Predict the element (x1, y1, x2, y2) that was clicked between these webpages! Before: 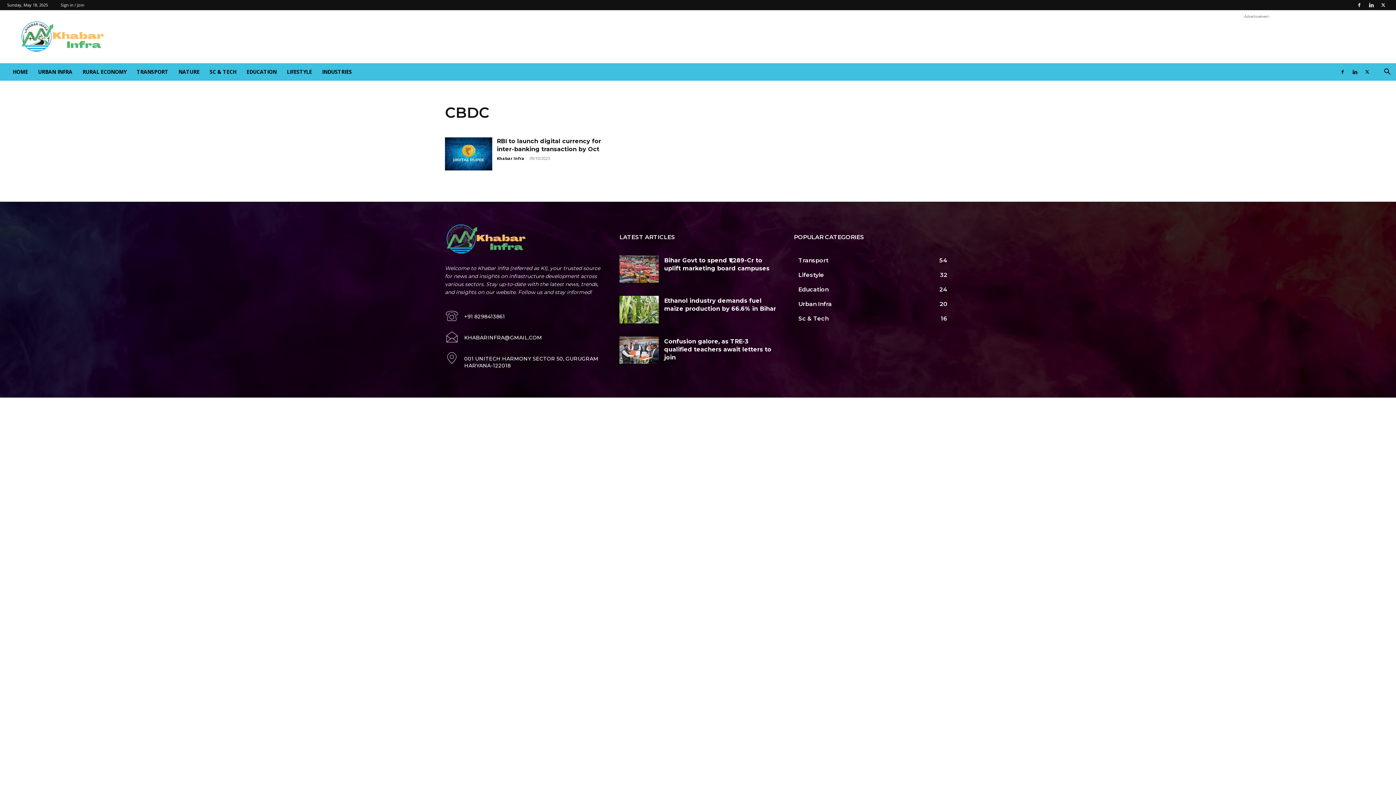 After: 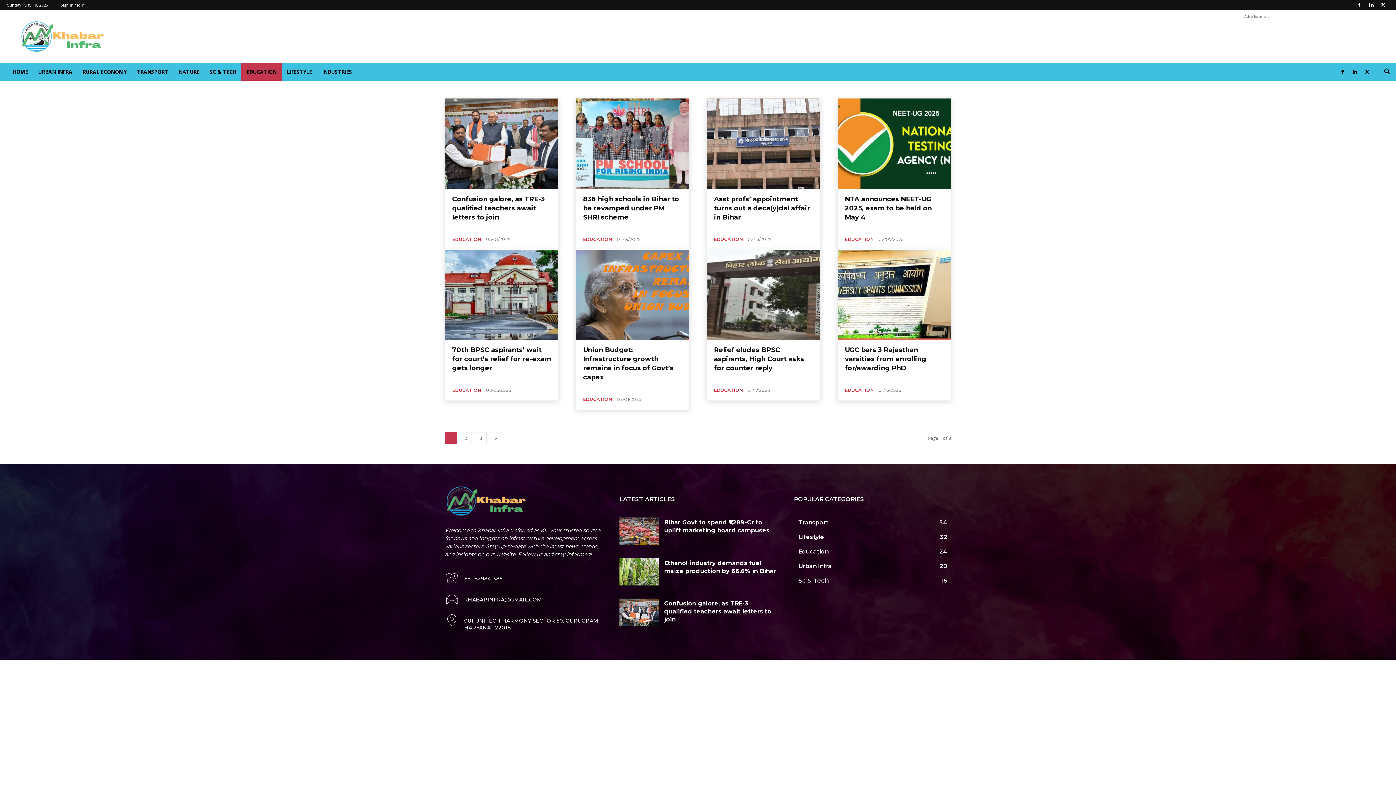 Action: bbox: (241, 63, 281, 80) label: EDUCATION